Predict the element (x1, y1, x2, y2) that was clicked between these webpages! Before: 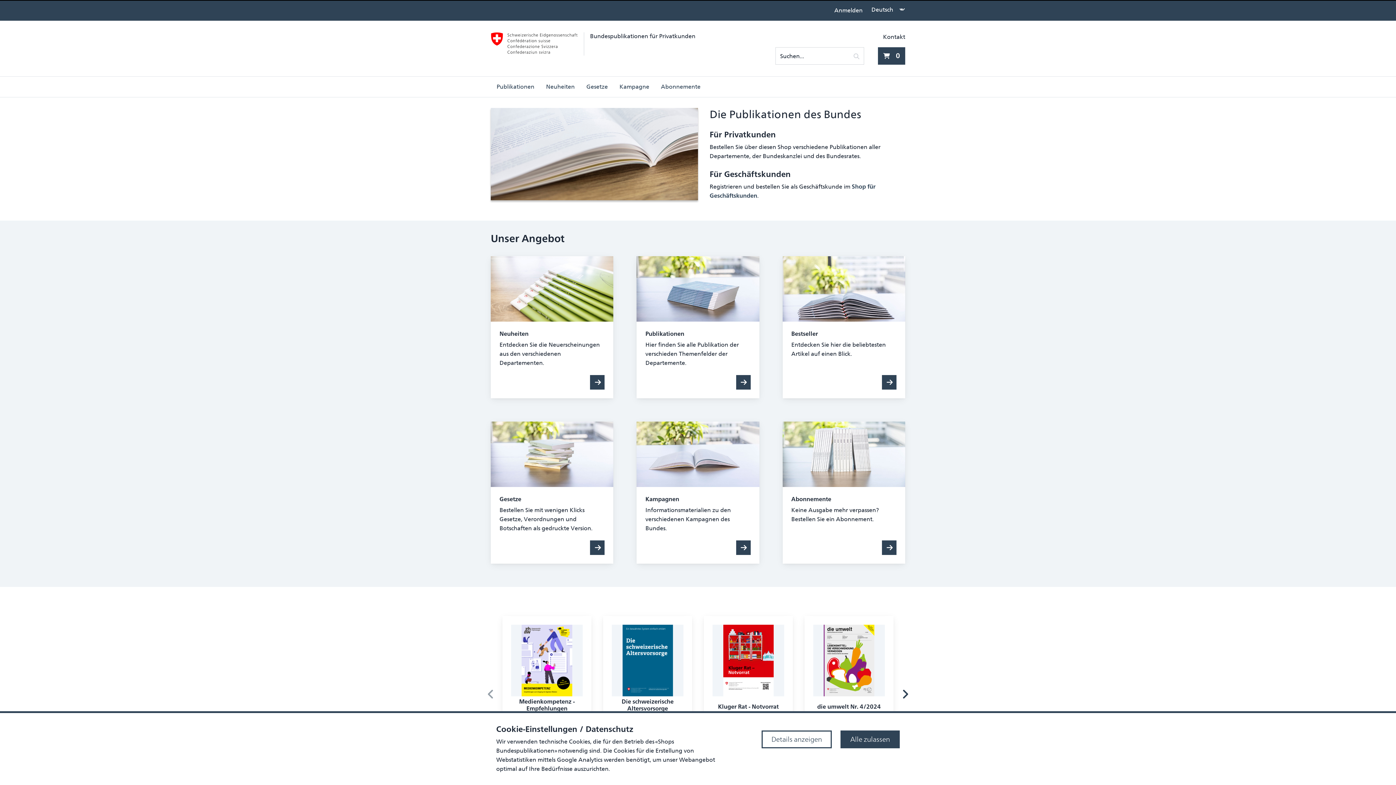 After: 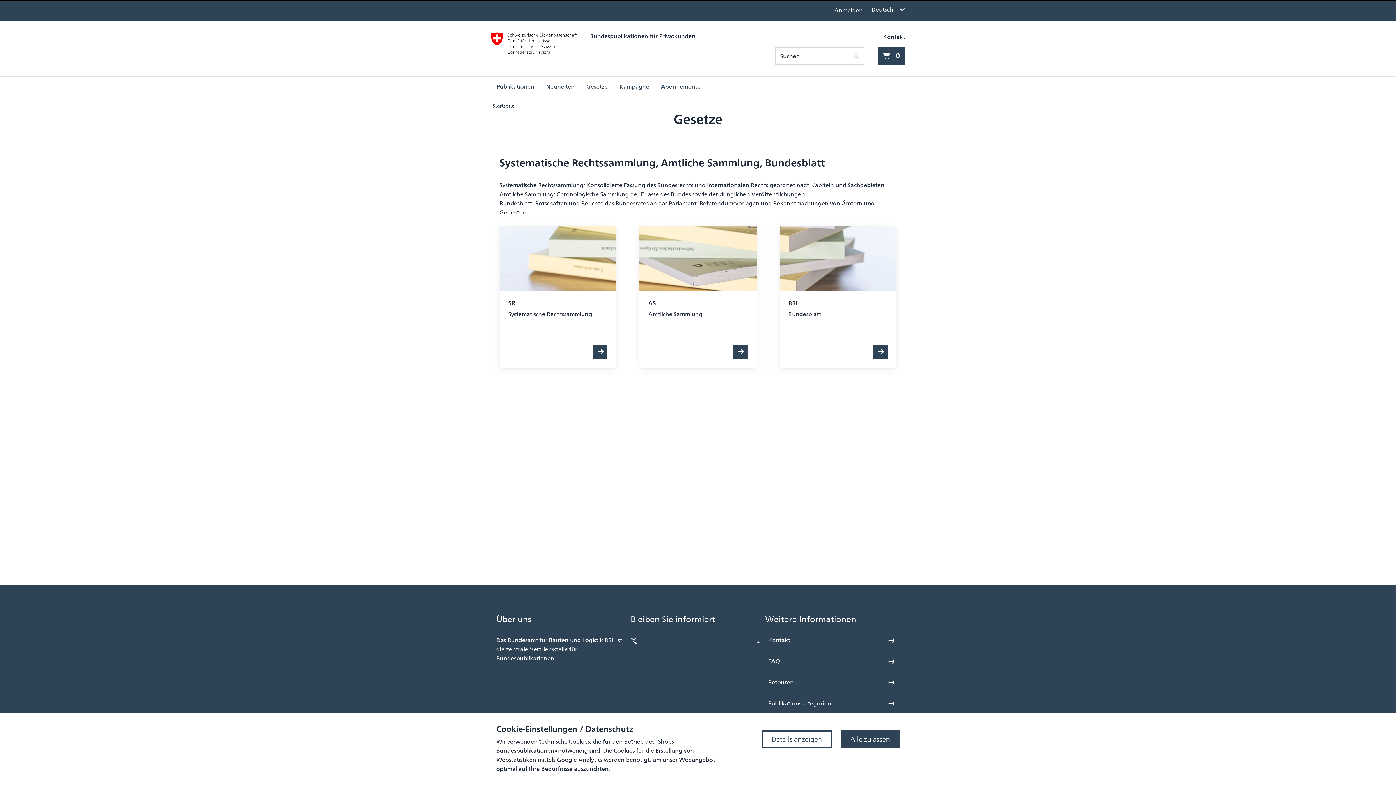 Action: bbox: (590, 540, 604, 555)